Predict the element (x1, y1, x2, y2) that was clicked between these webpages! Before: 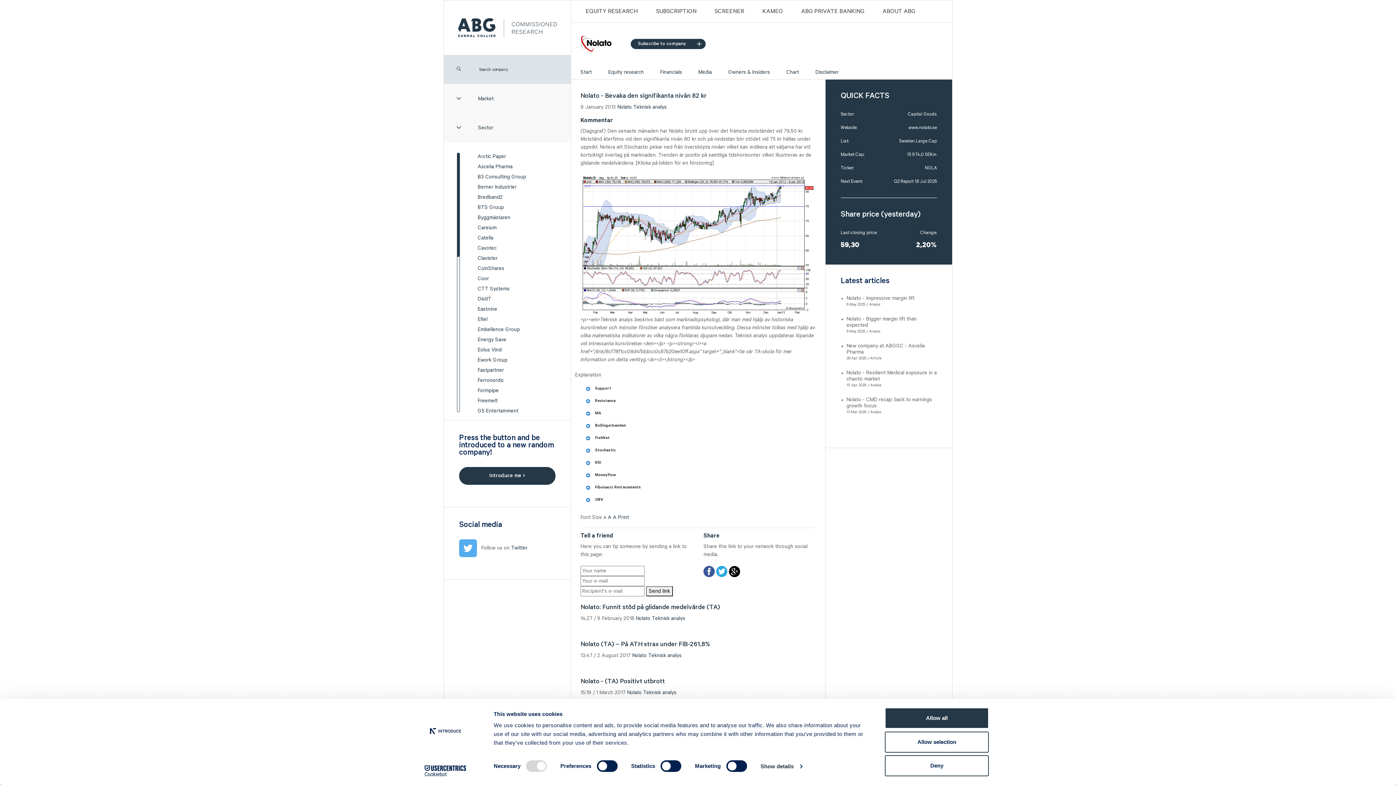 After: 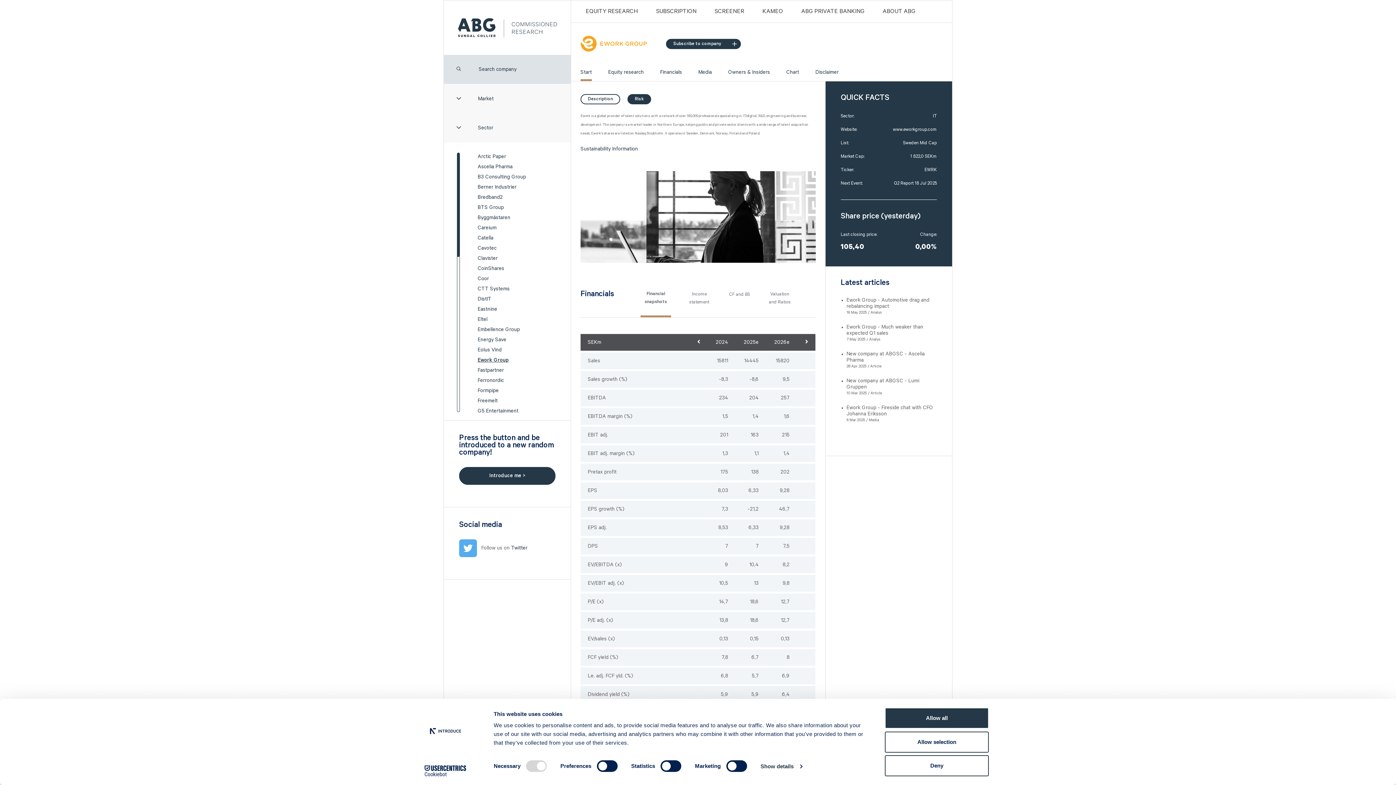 Action: label: Ework Group bbox: (477, 357, 507, 363)